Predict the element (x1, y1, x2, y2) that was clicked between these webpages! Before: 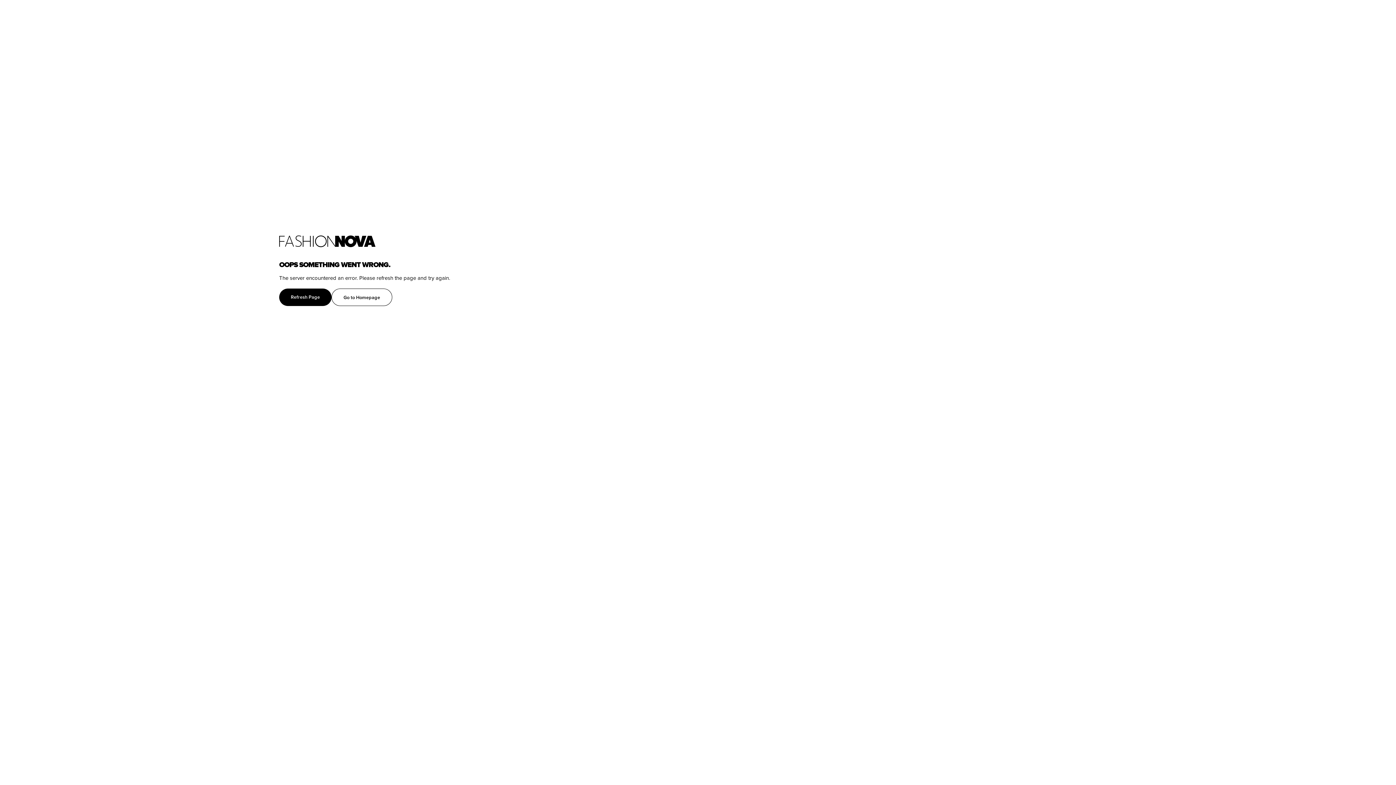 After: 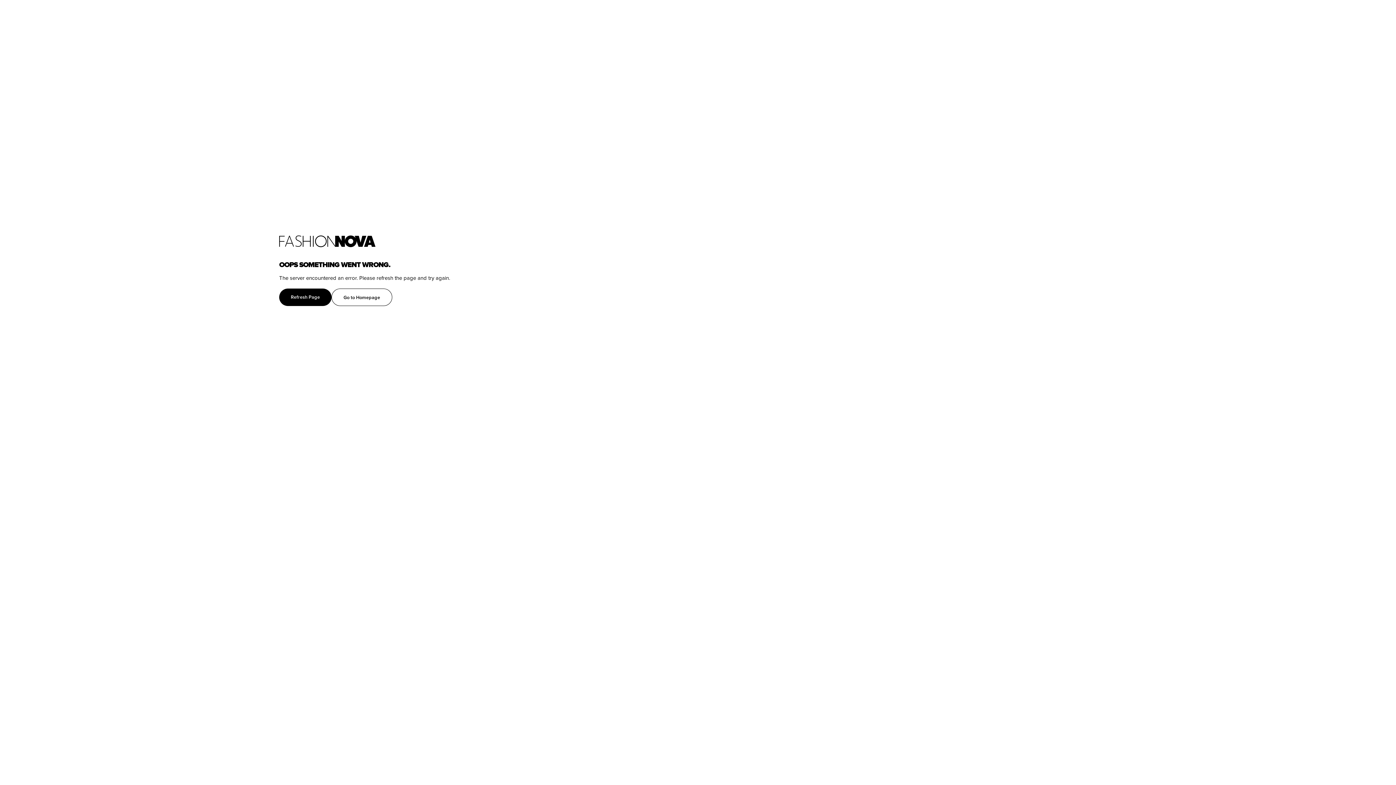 Action: bbox: (279, 288, 333, 306) label: Refresh Page